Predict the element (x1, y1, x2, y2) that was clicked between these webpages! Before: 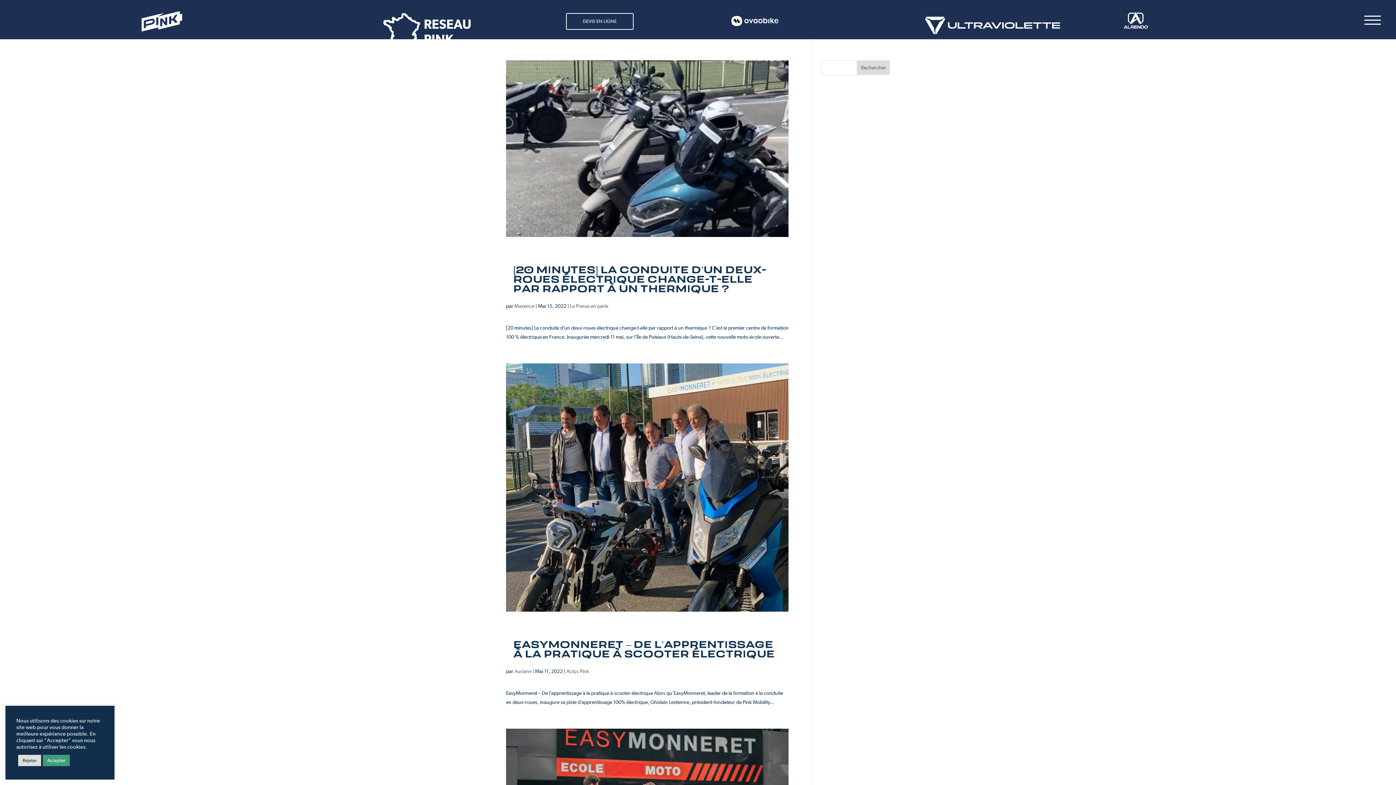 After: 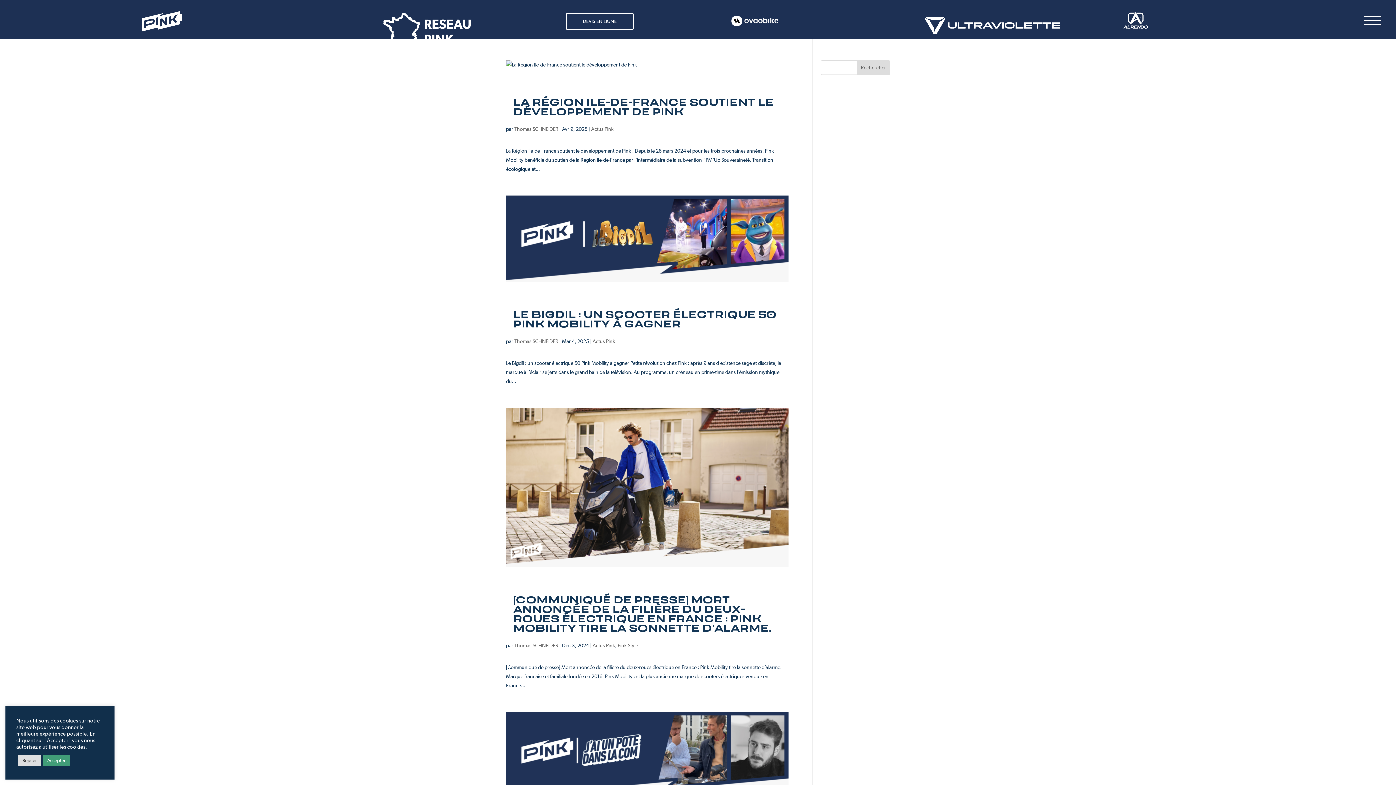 Action: label: Actus Pink bbox: (566, 668, 589, 674)